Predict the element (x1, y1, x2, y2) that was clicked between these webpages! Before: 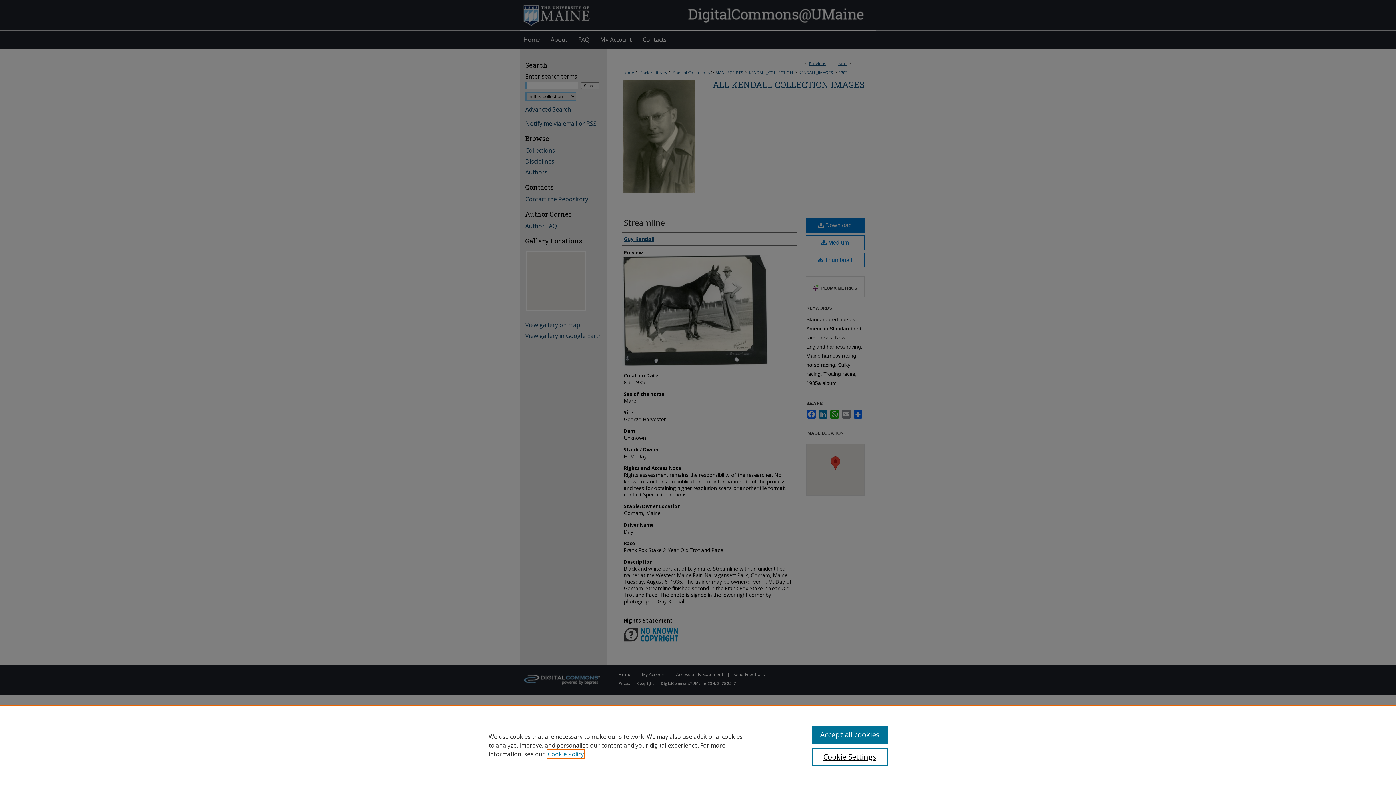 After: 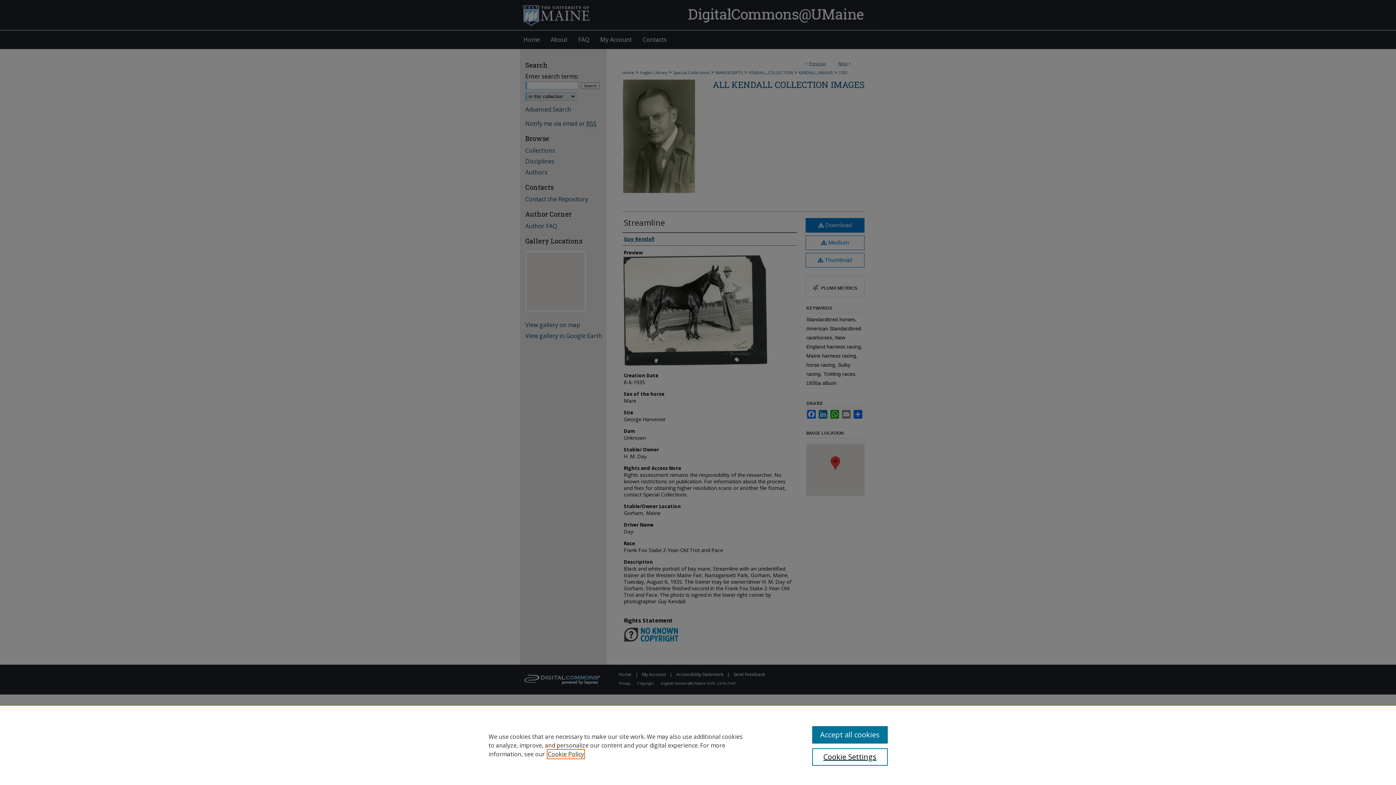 Action: label: , opens in a new tab bbox: (548, 750, 584, 758)